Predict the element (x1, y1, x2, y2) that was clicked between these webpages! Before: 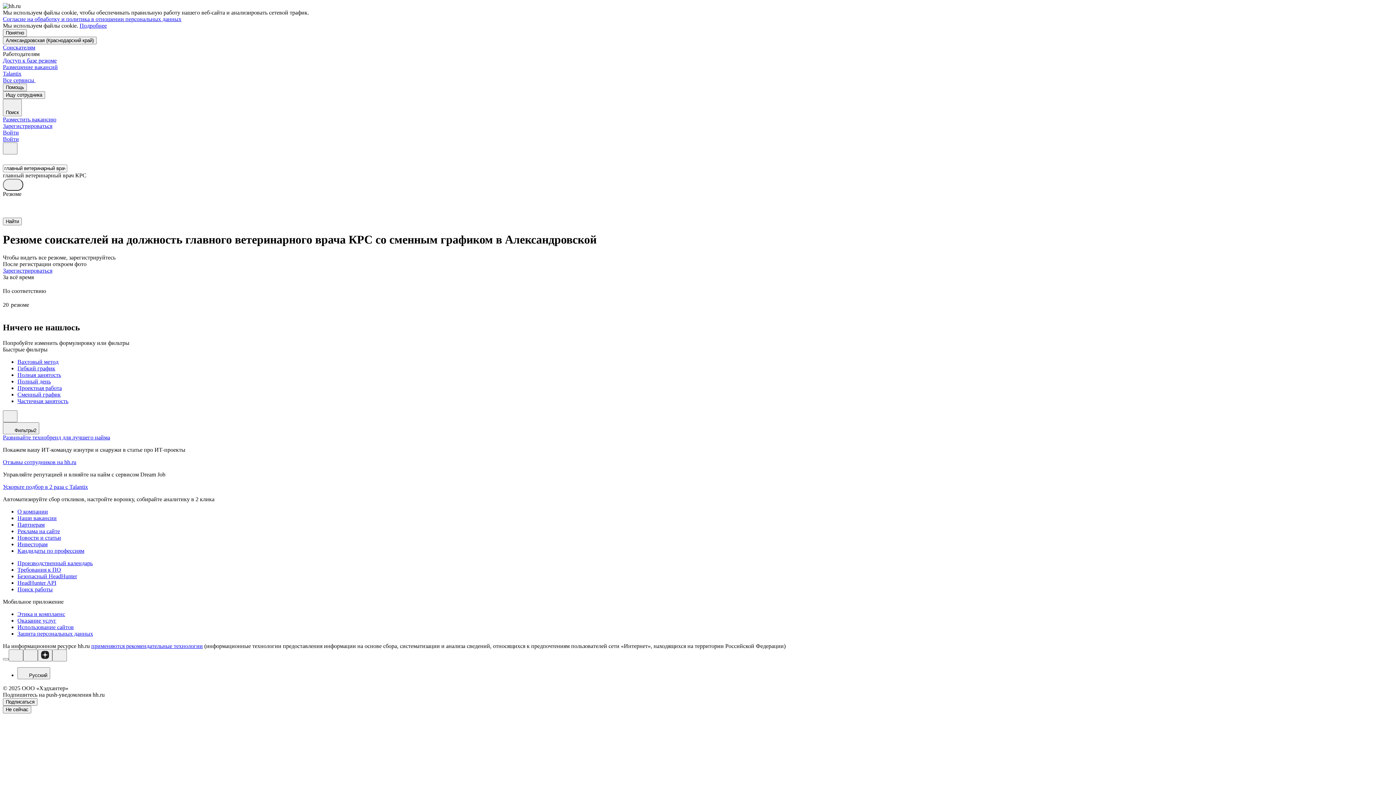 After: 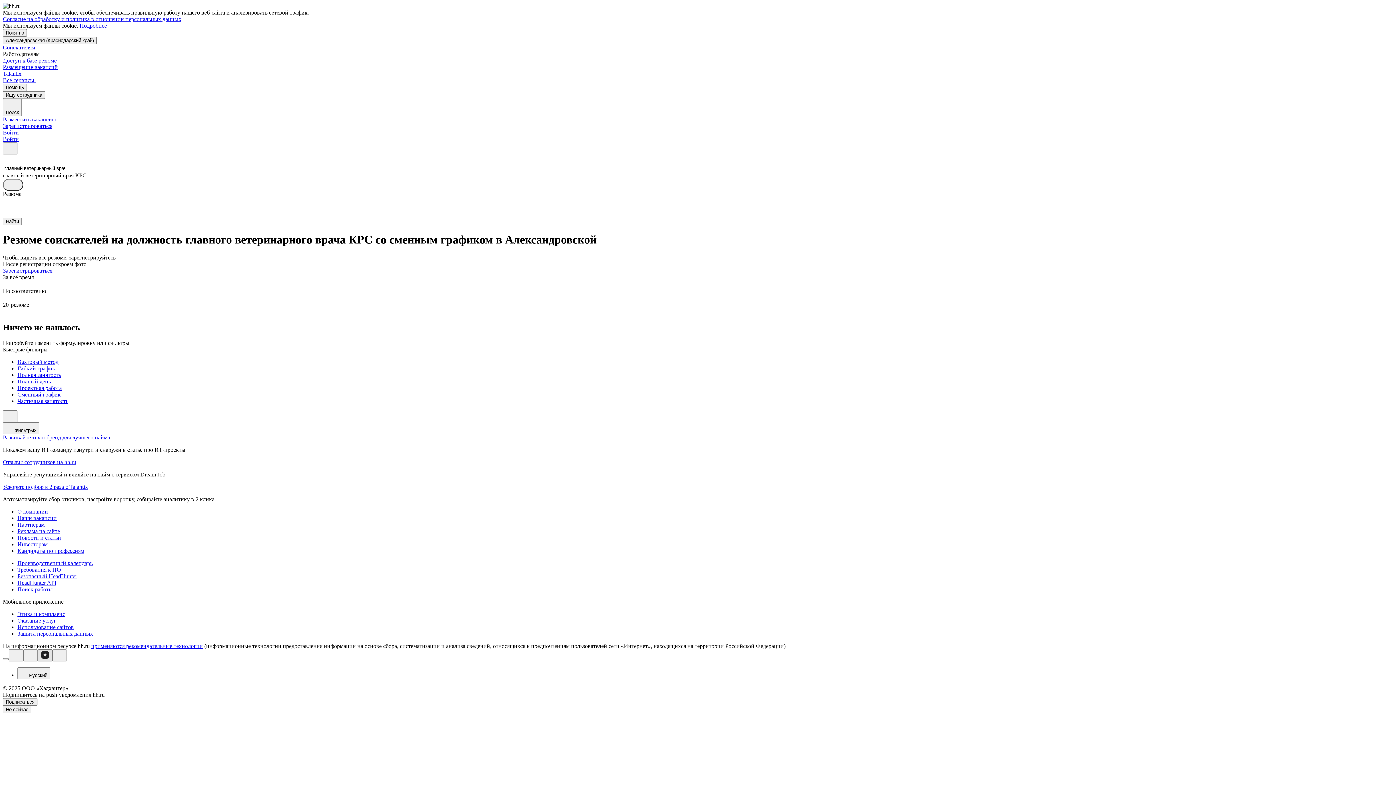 Action: bbox: (37, 649, 52, 661)